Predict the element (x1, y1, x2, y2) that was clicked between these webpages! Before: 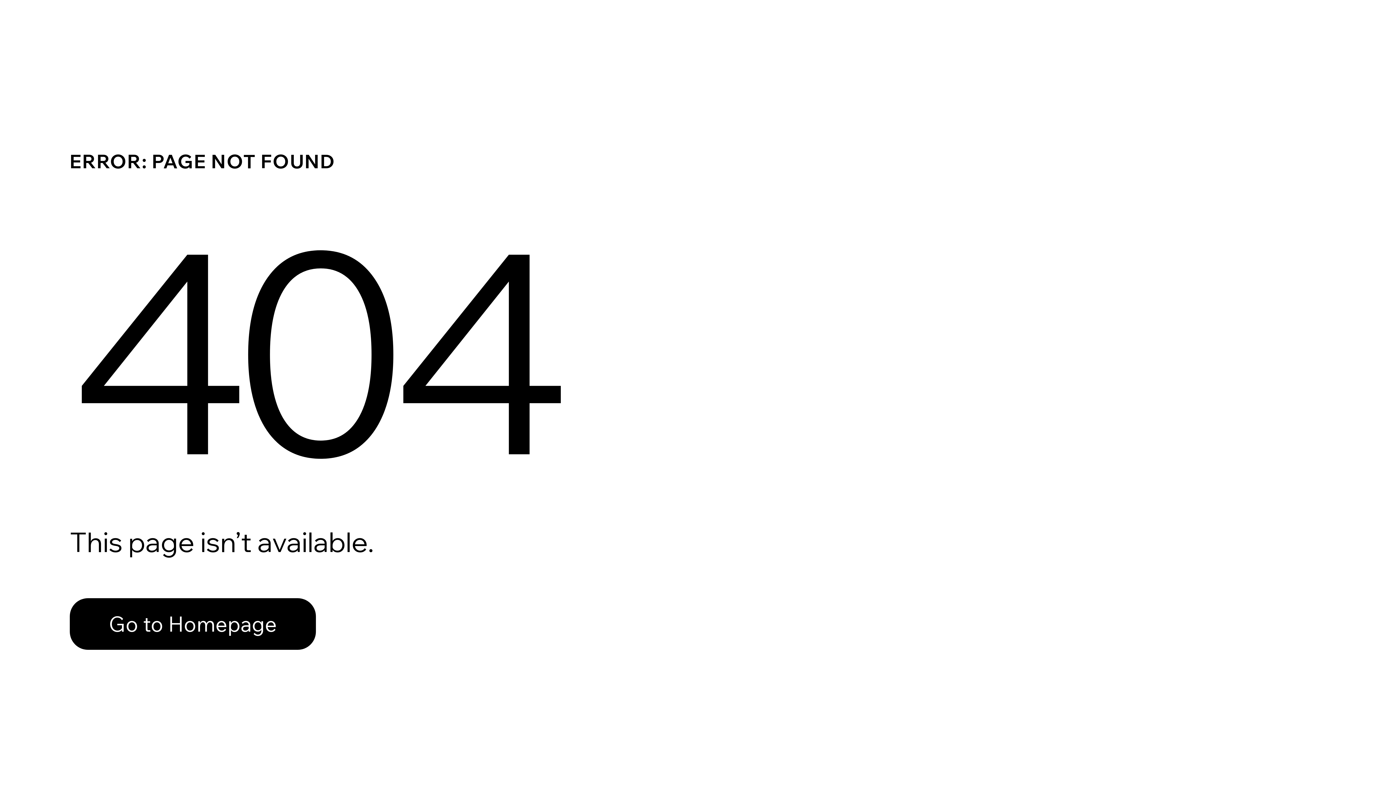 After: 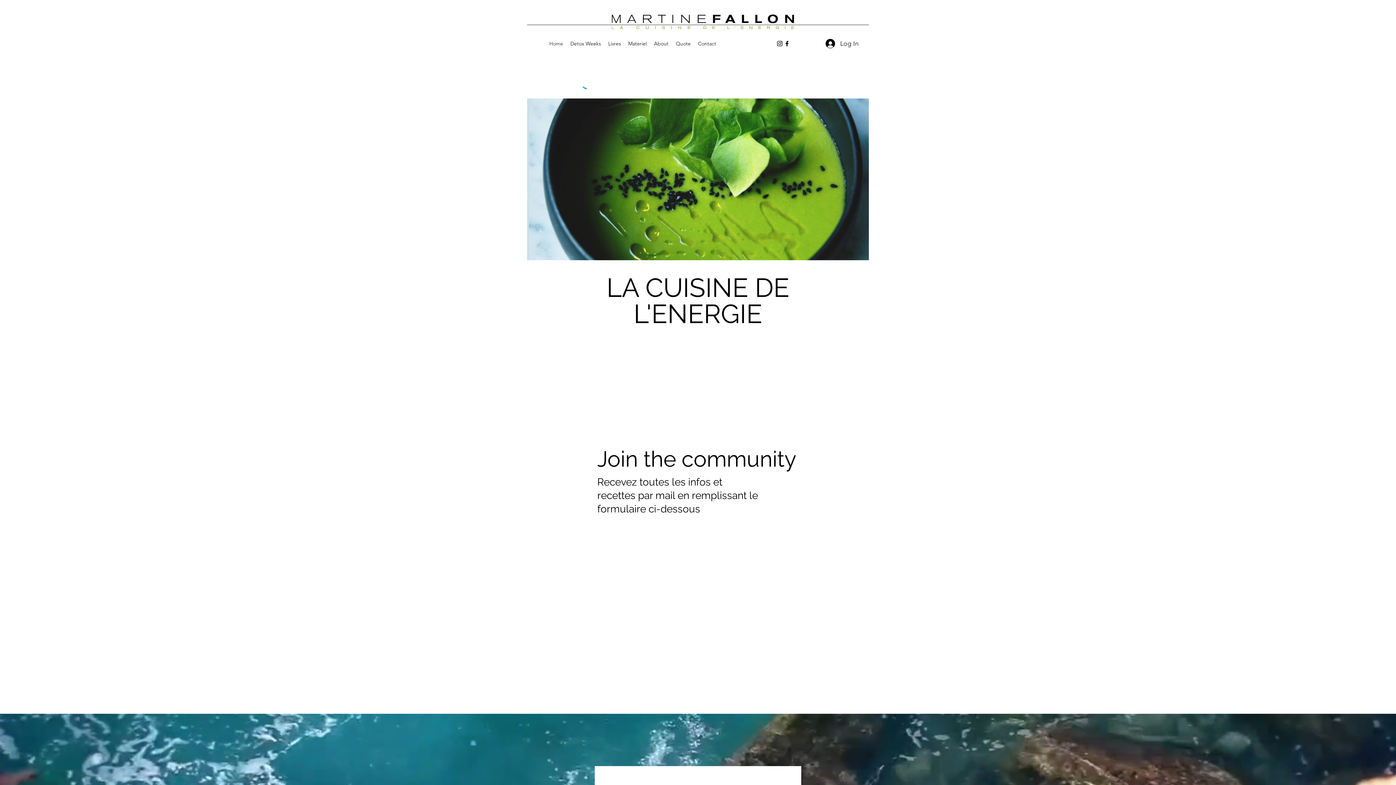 Action: label: Go to Homepage bbox: (69, 582, 768, 659)